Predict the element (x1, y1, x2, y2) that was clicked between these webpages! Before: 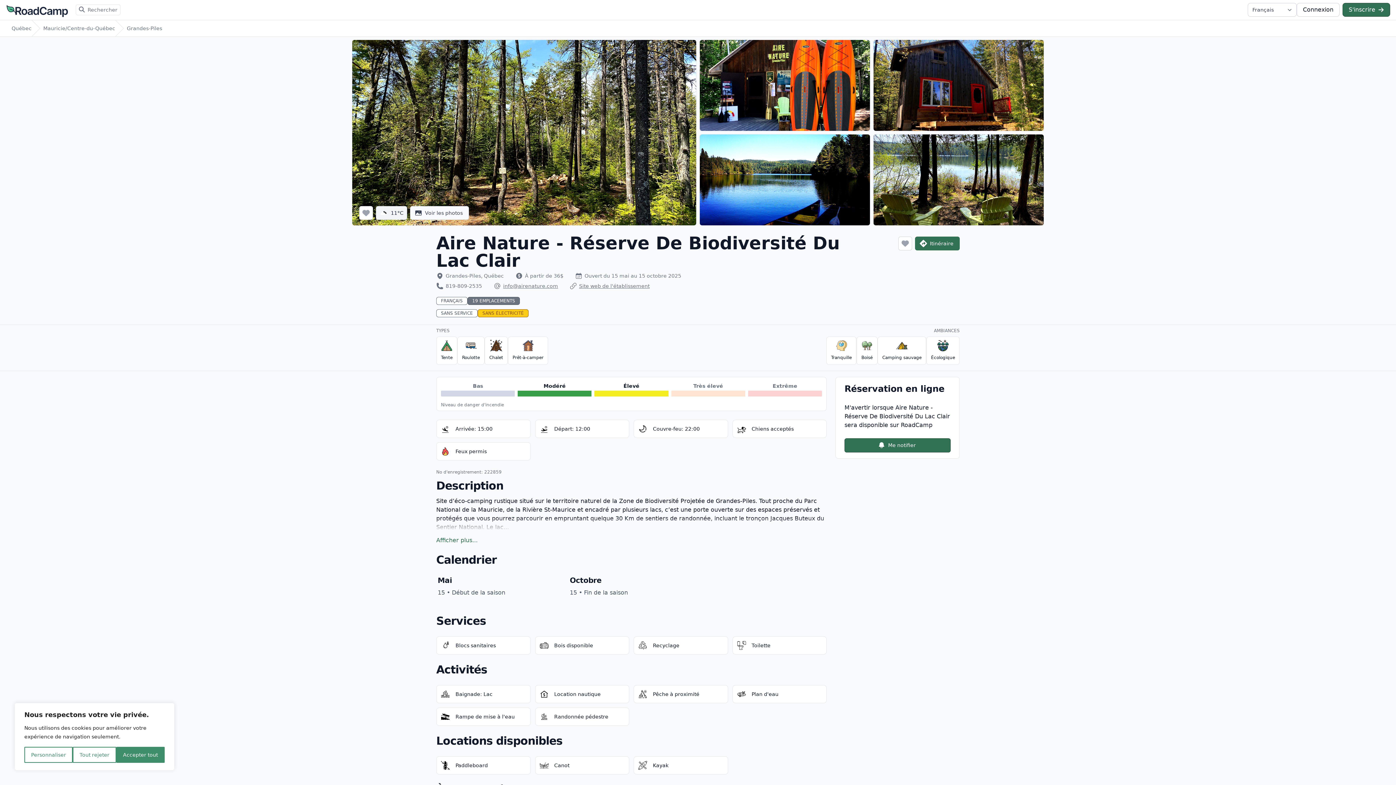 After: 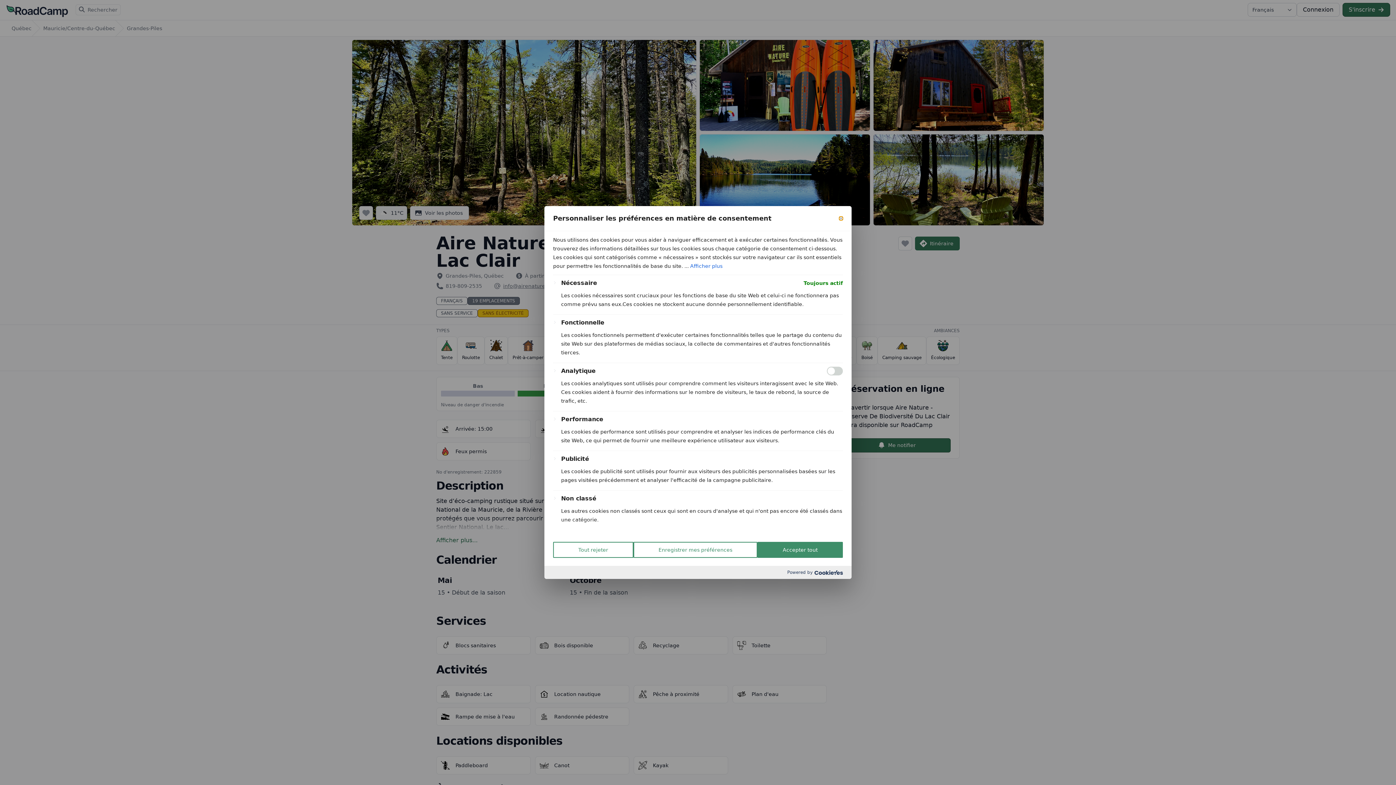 Action: label: Personnaliser bbox: (24, 747, 72, 763)